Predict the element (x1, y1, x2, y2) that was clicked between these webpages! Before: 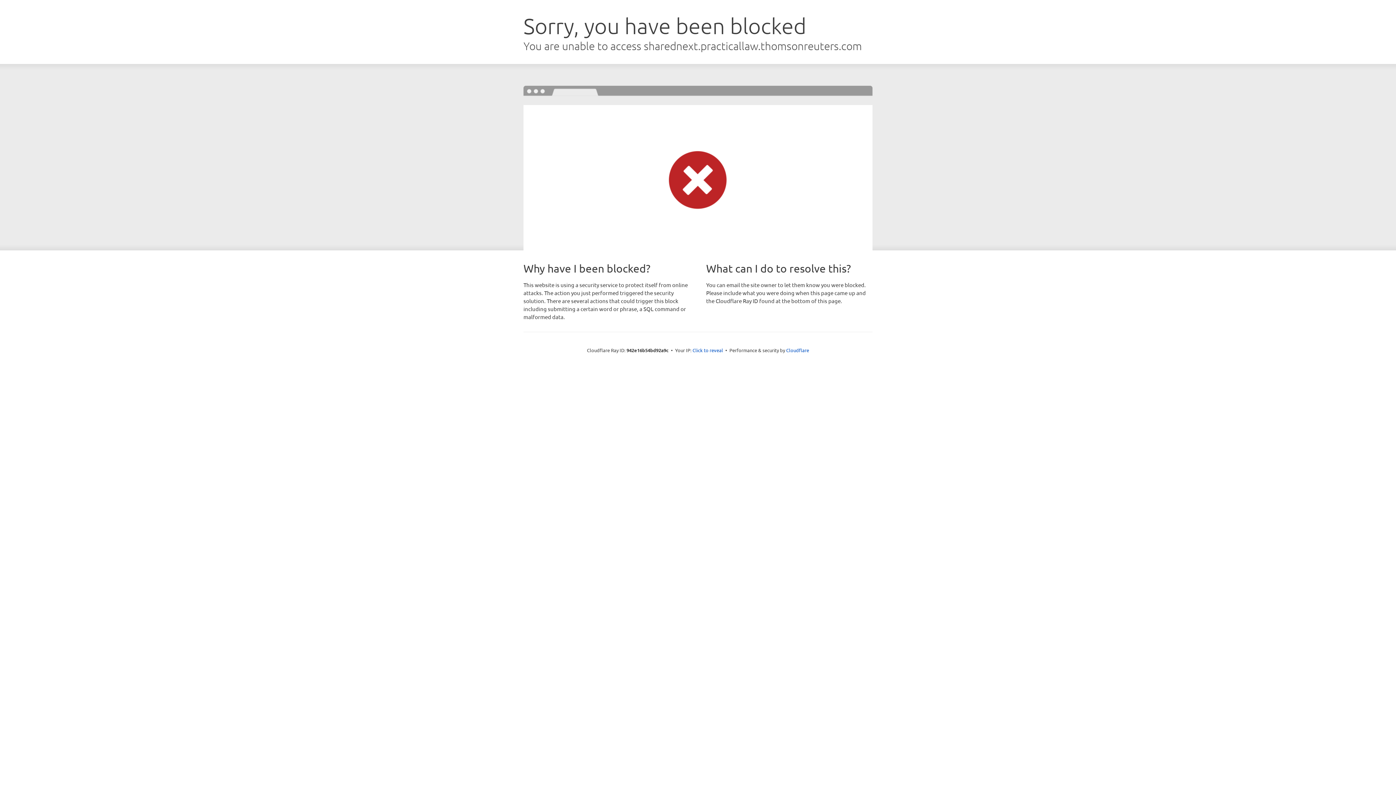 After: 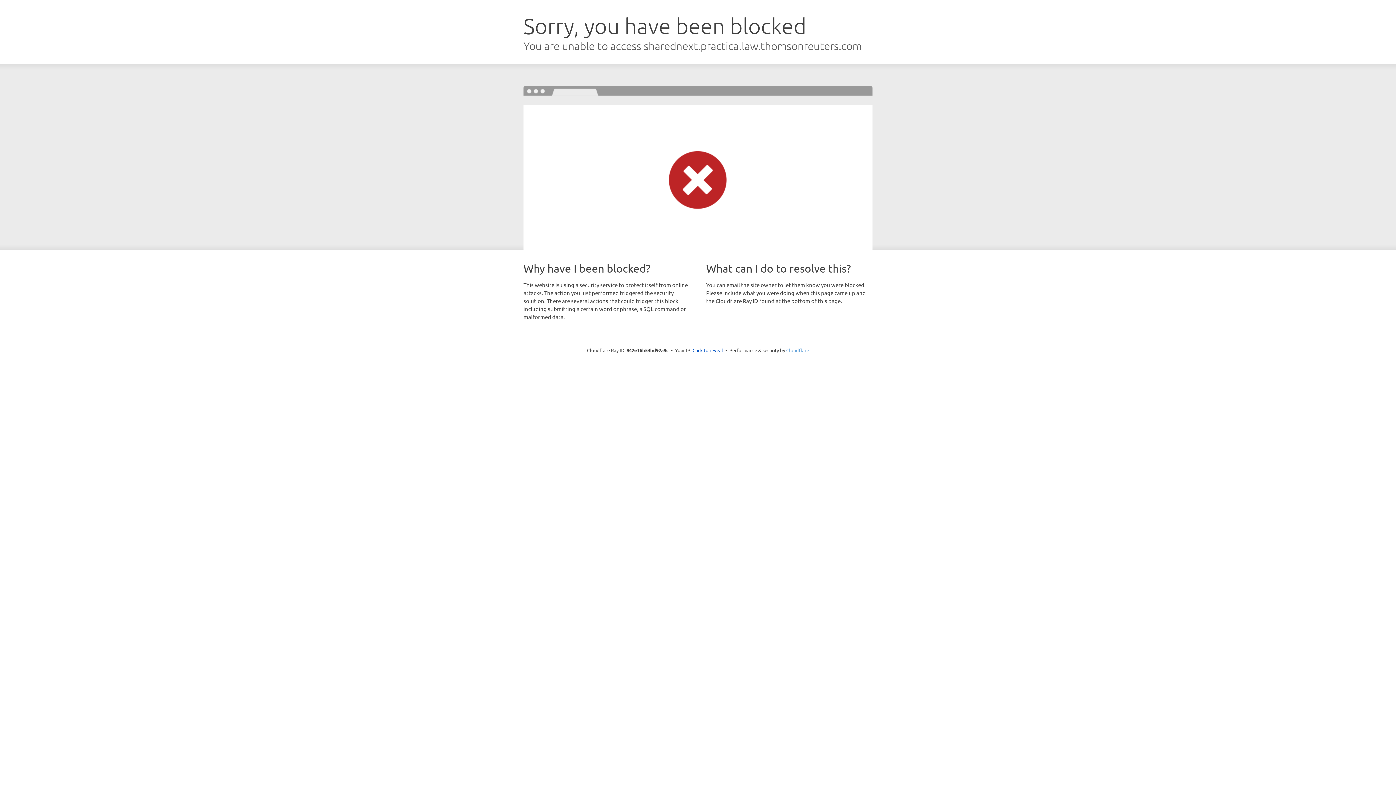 Action: label: Cloudflare bbox: (786, 347, 809, 353)